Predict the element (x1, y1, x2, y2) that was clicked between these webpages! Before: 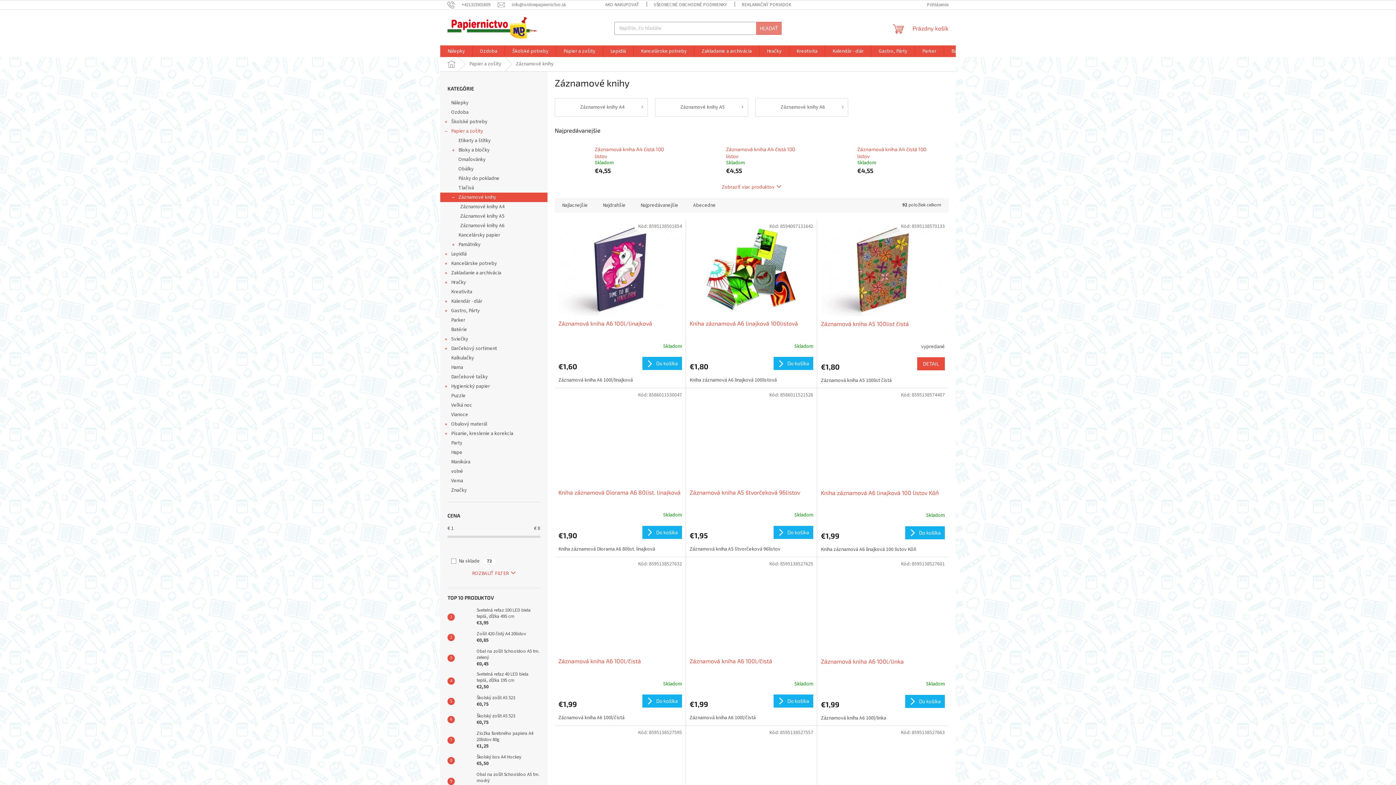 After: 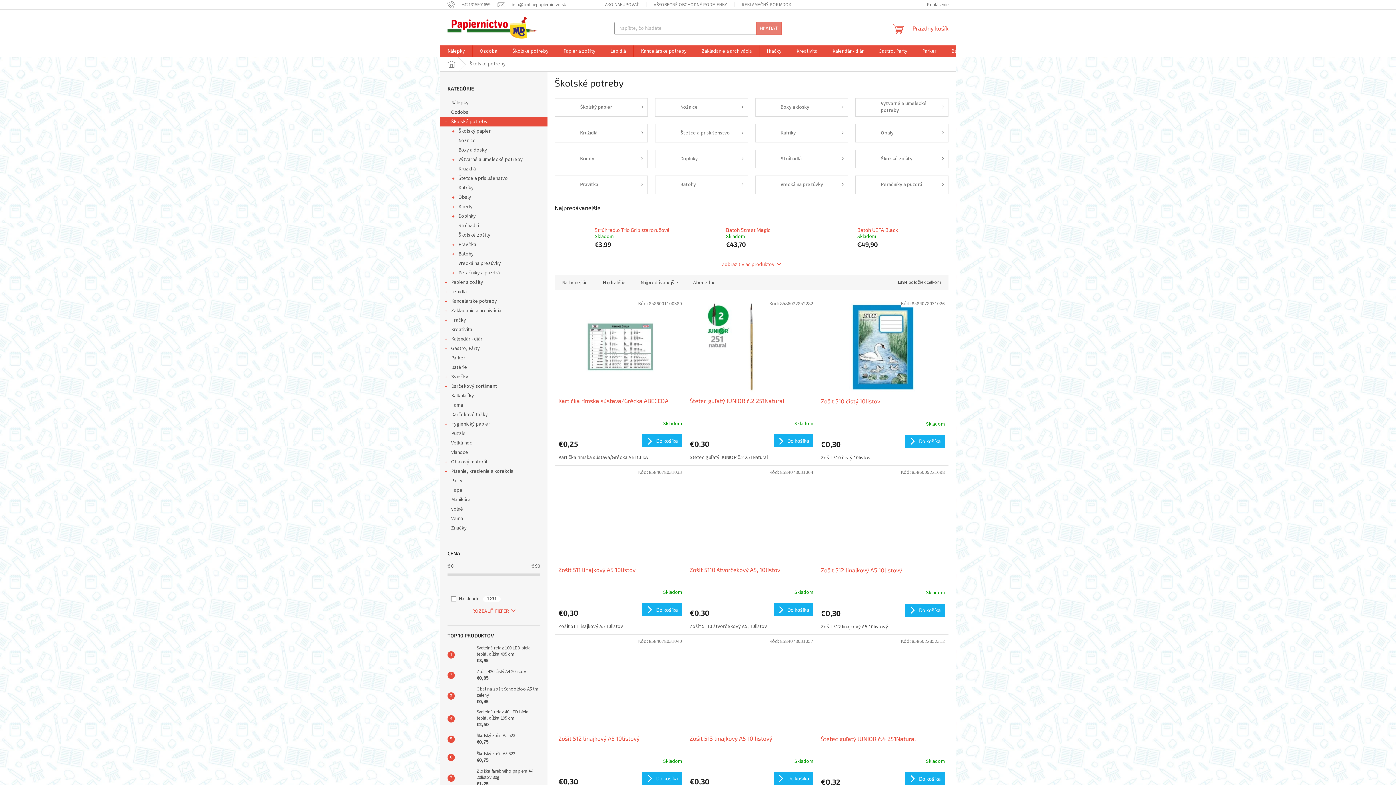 Action: bbox: (440, 117, 547, 126) label: Školské potreby
 